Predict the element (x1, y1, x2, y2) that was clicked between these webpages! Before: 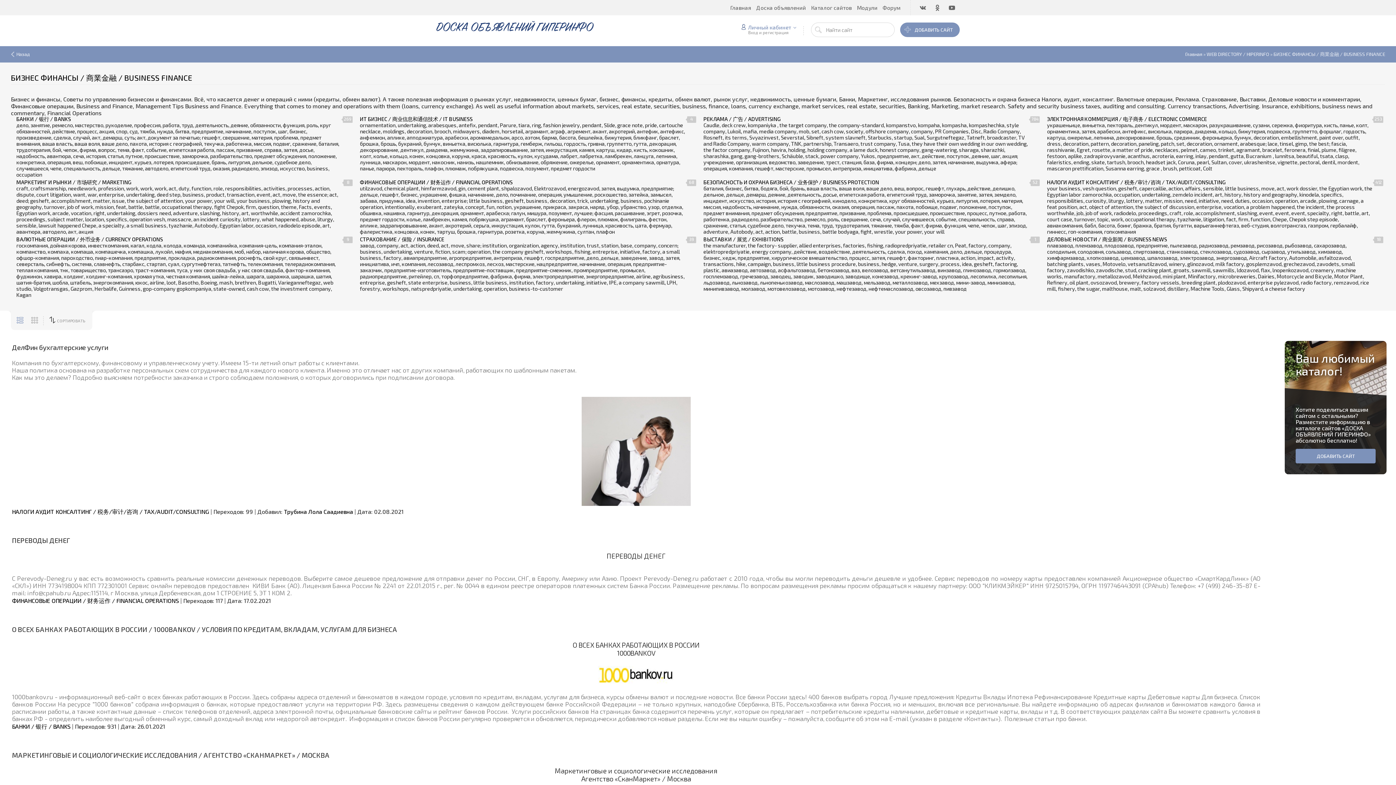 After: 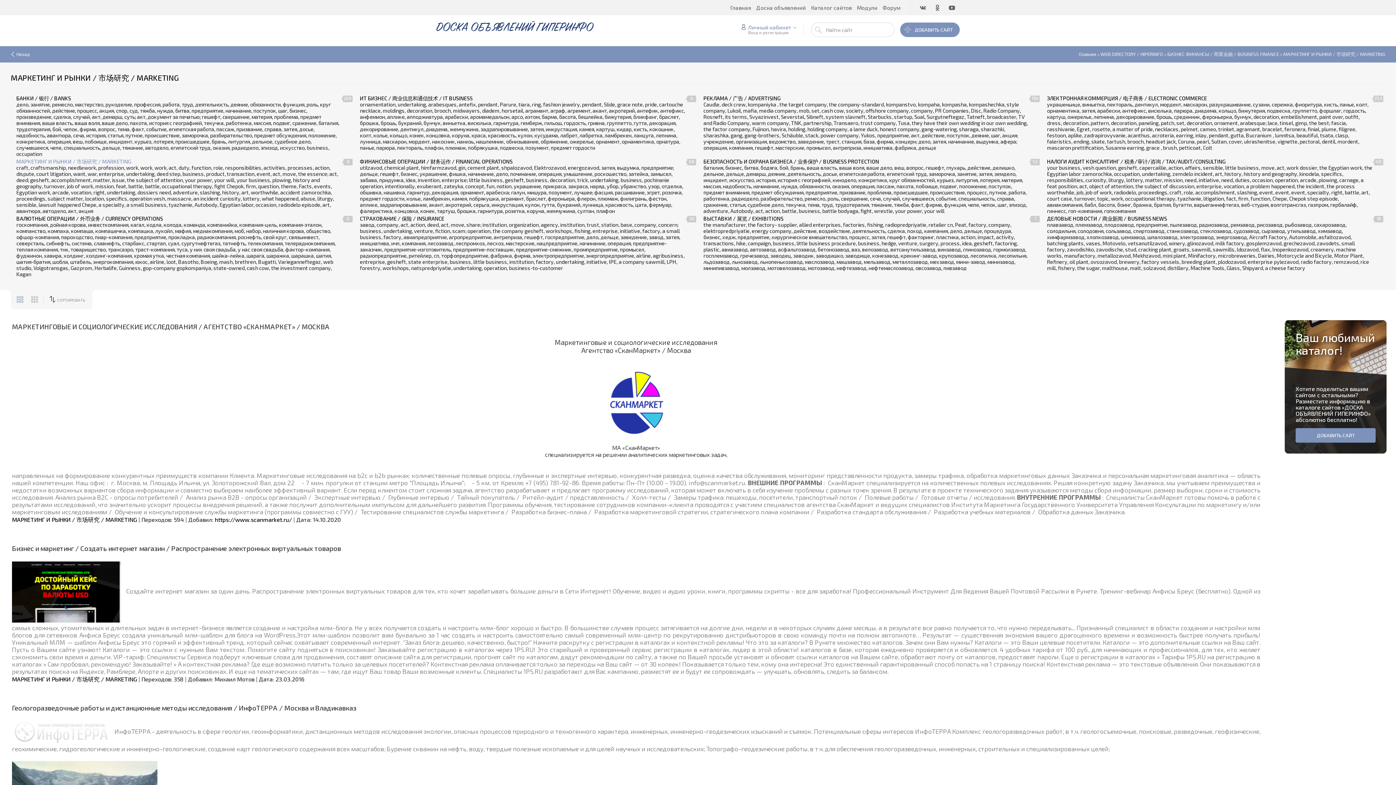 Action: label: МАРКЕТИНГ И РЫНКИ / 市场研究 / MARKETING bbox: (16, 179, 341, 185)